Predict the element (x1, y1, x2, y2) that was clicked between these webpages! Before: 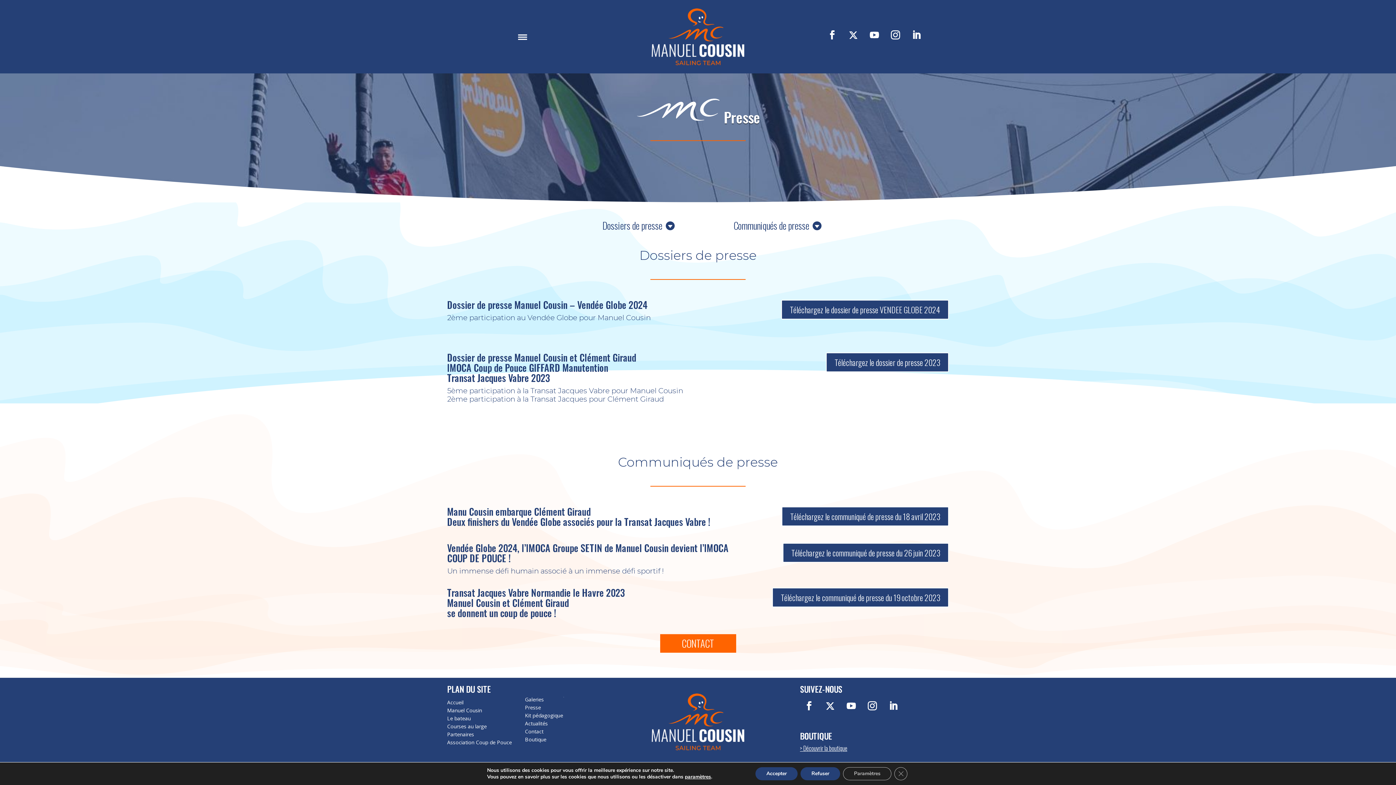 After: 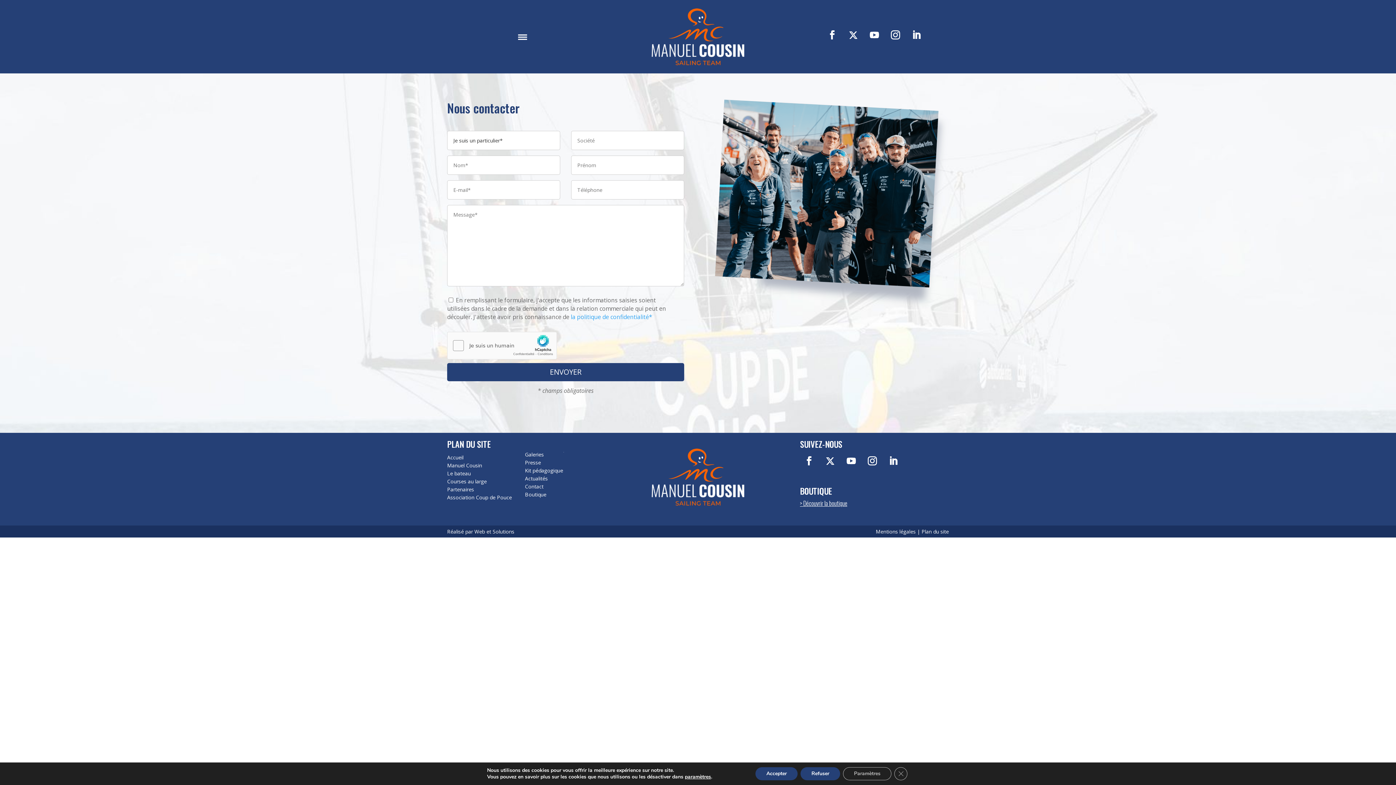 Action: label: CONTACT bbox: (660, 634, 736, 653)